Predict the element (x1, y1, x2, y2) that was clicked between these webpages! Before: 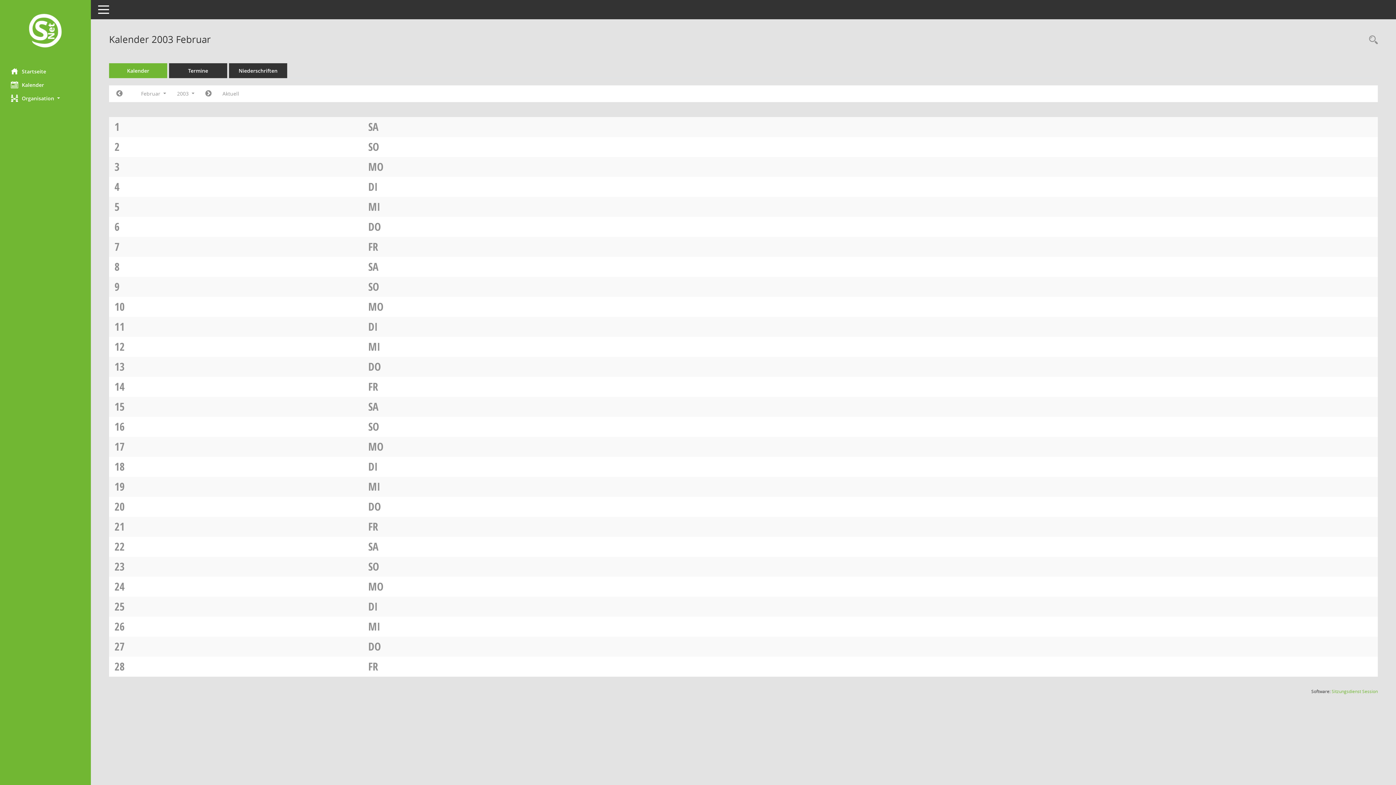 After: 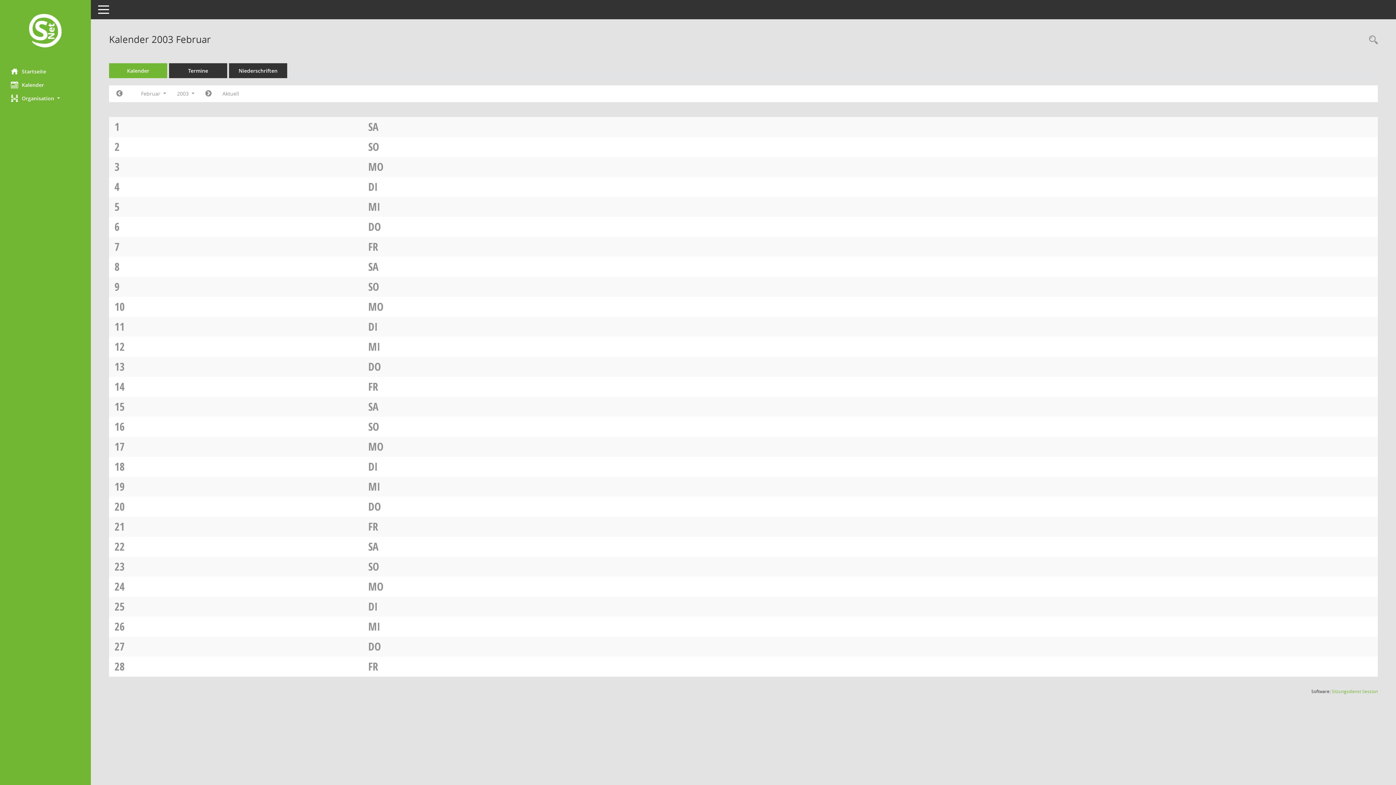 Action: label: MO bbox: (368, 579, 383, 594)